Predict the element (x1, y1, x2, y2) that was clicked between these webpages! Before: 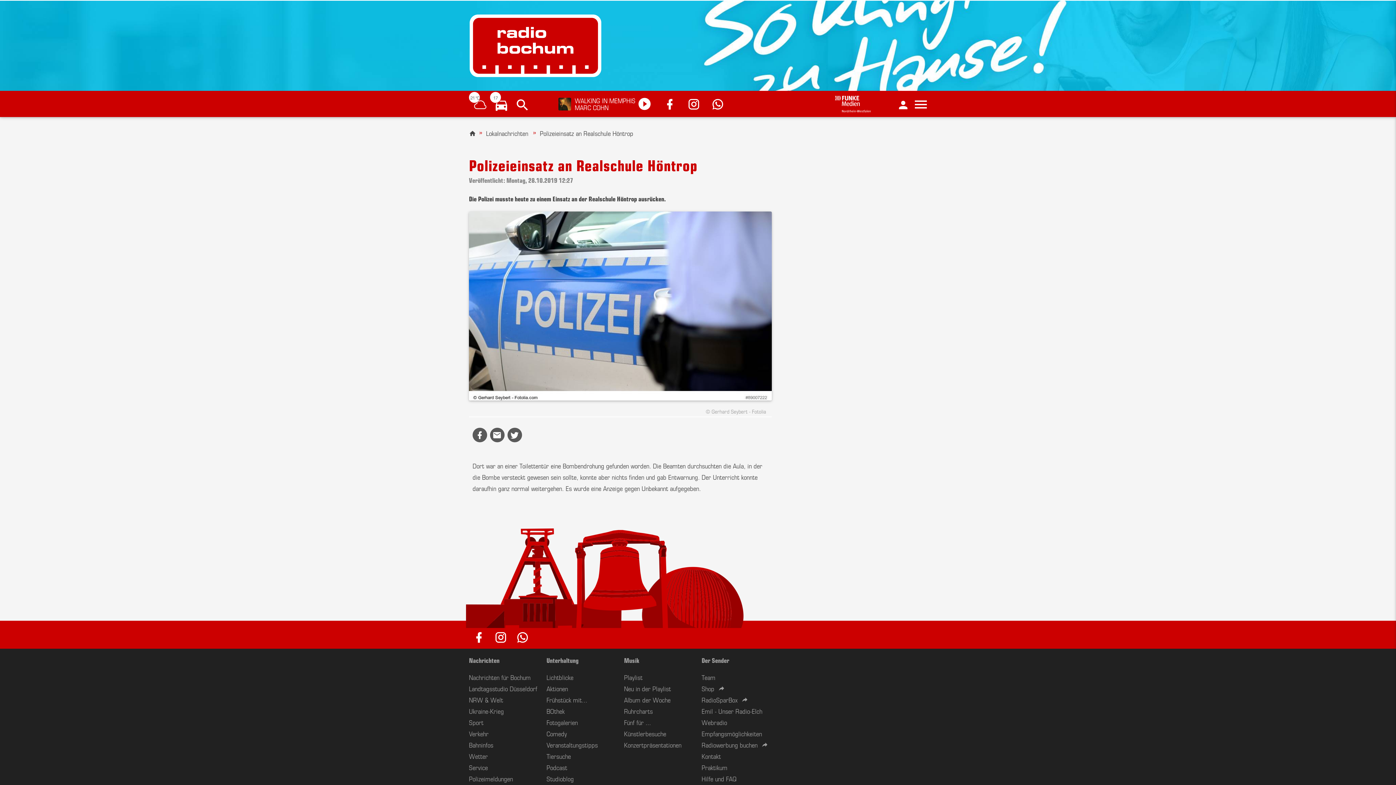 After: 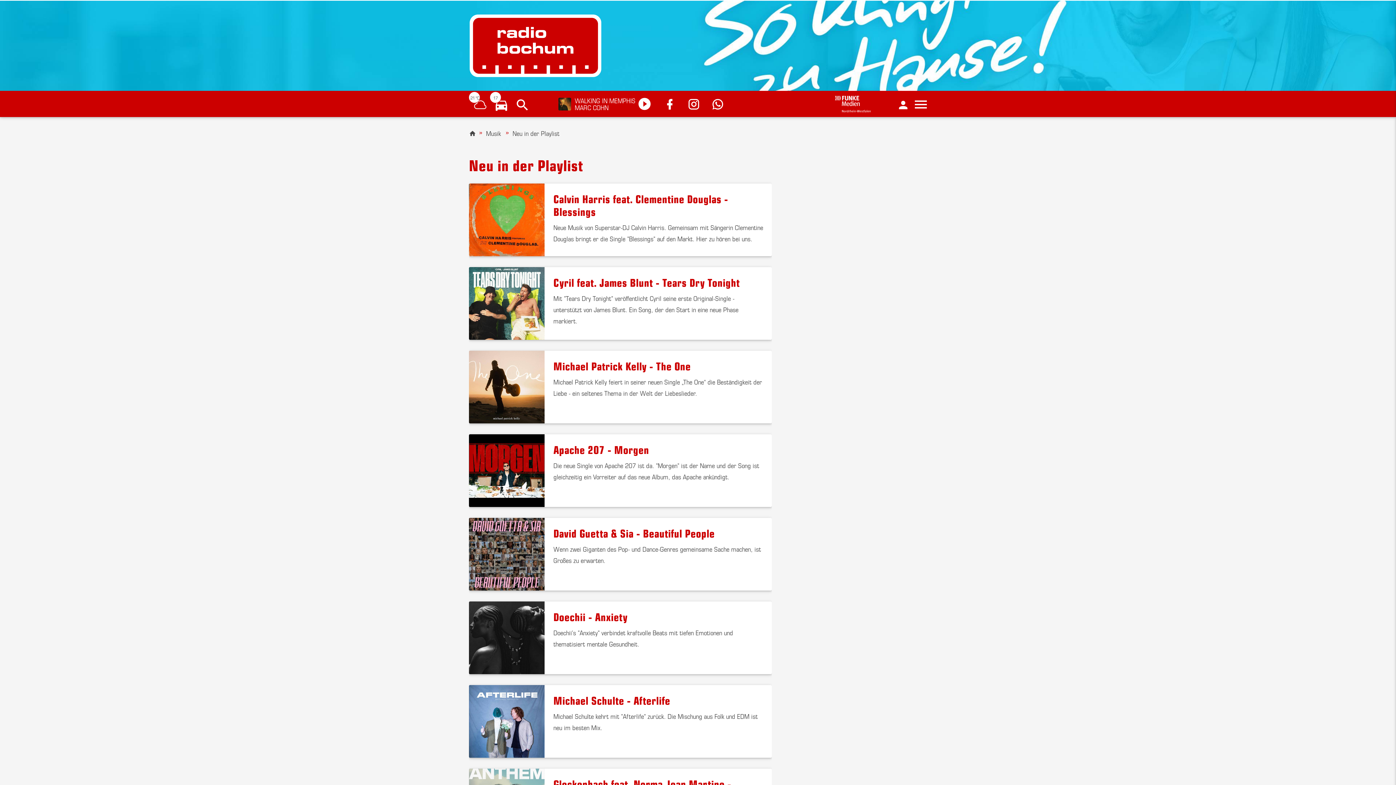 Action: bbox: (624, 683, 671, 693) label: Neu in der Playlist